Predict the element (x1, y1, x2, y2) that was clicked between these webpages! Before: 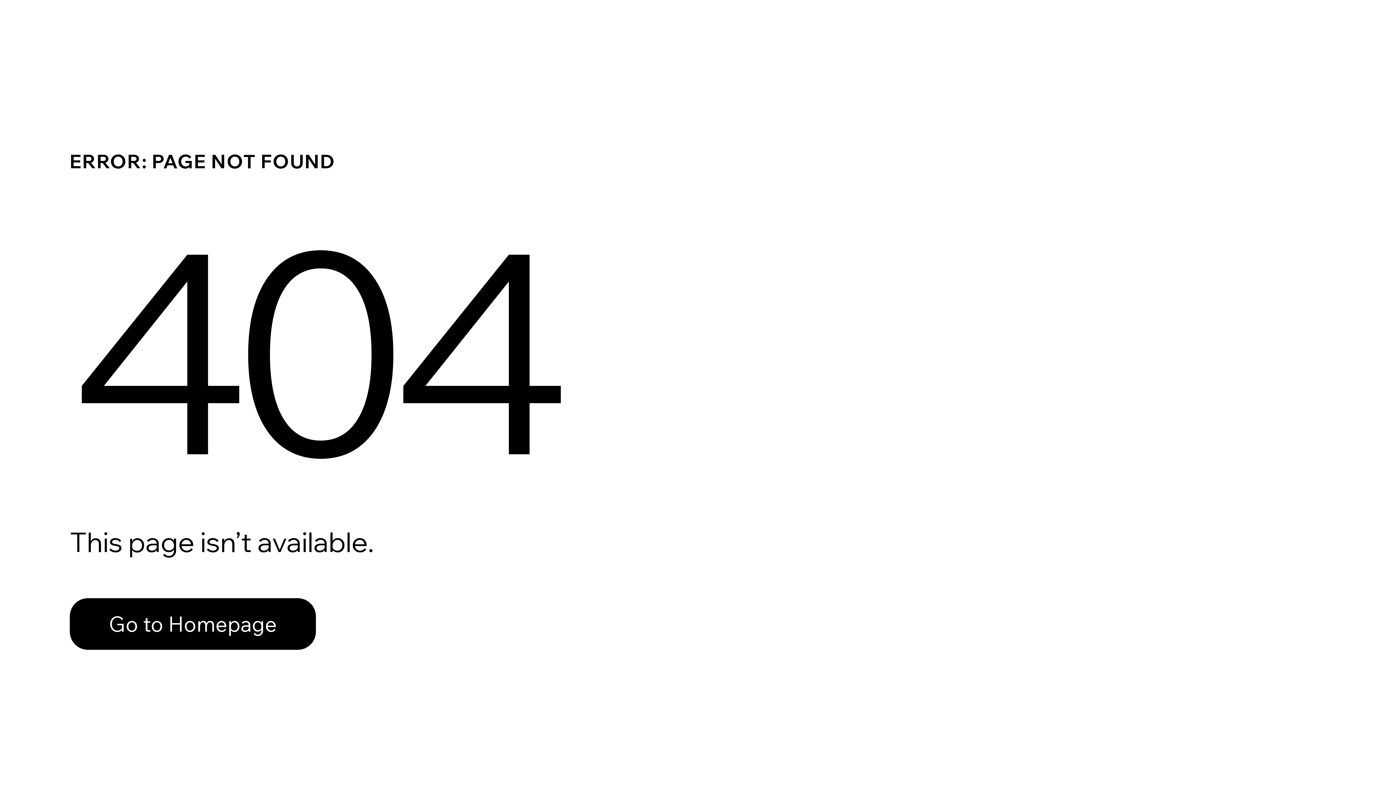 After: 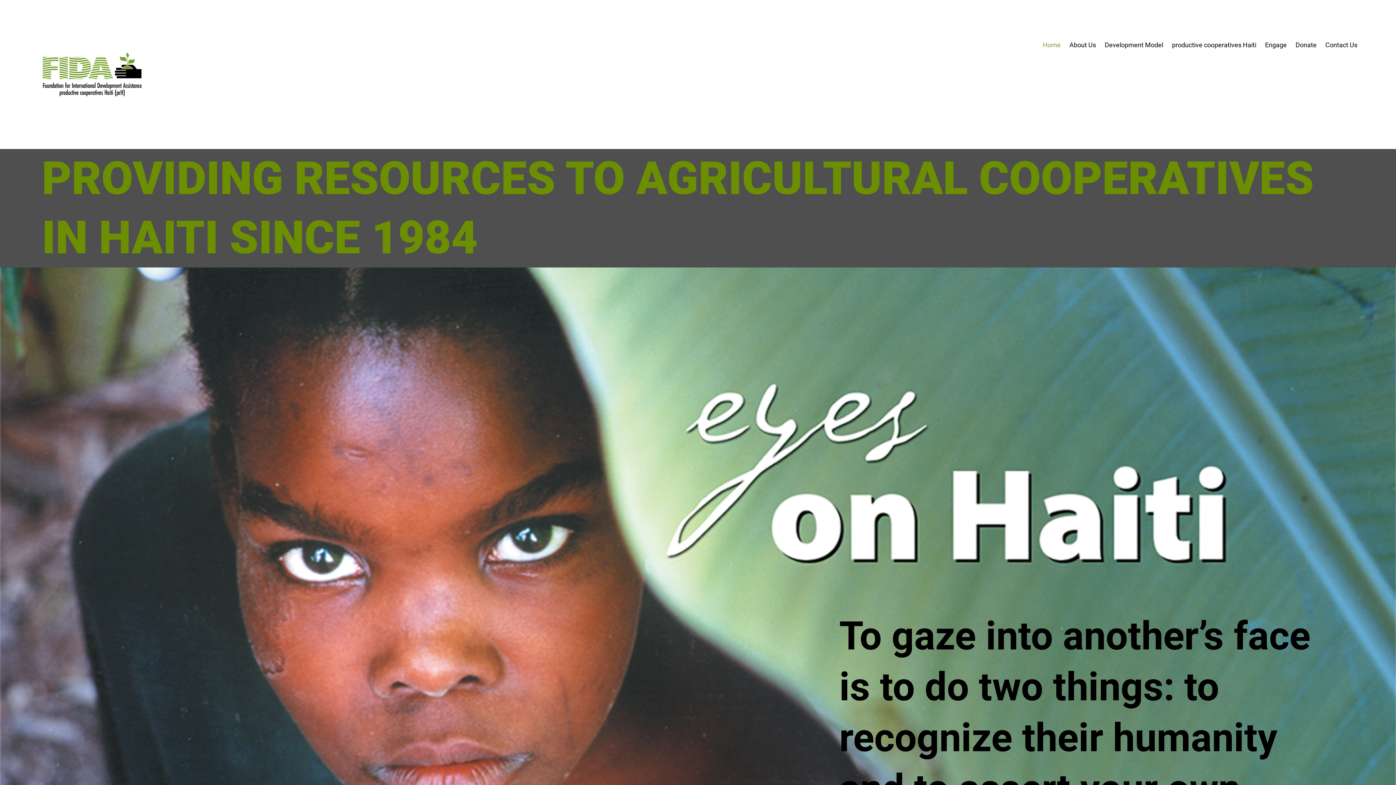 Action: label: Go to Homepage bbox: (69, 598, 316, 650)